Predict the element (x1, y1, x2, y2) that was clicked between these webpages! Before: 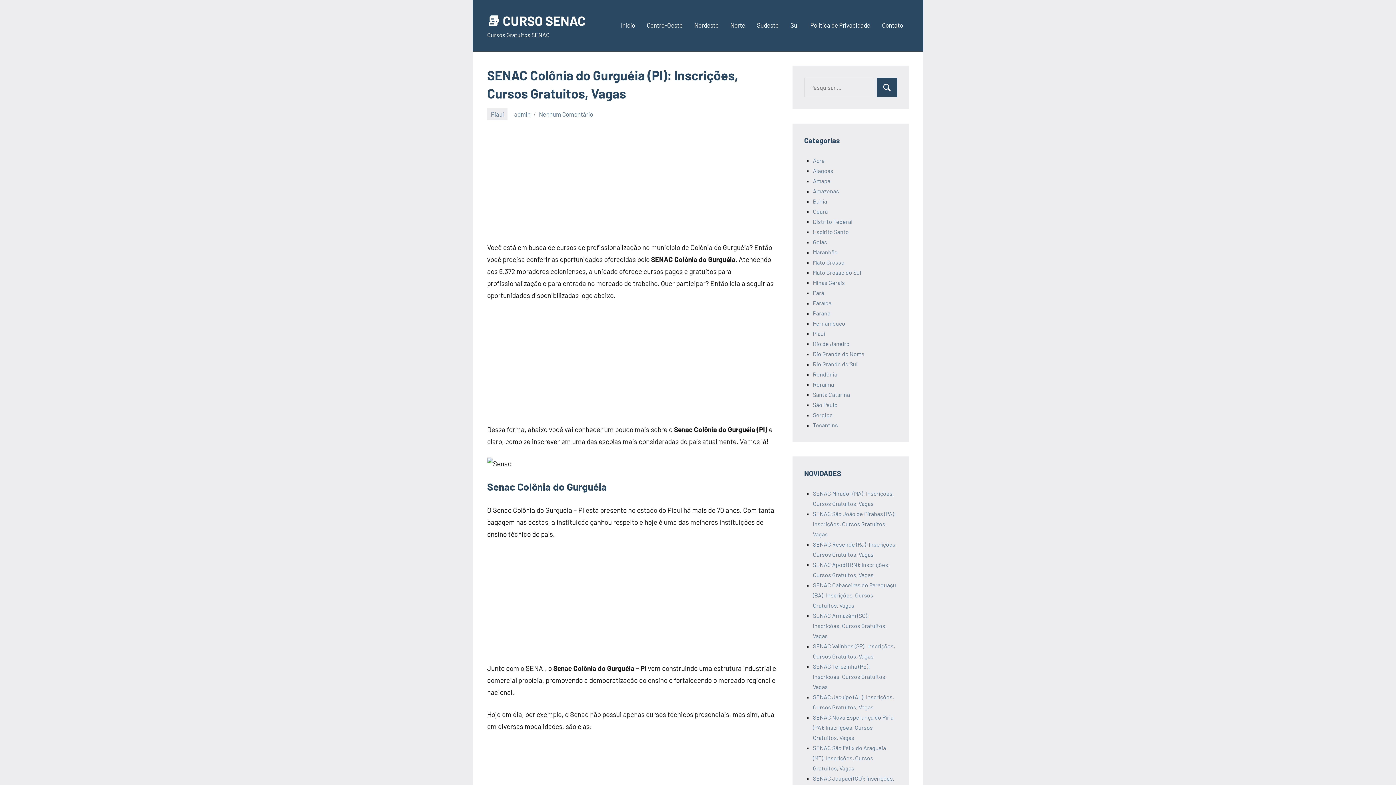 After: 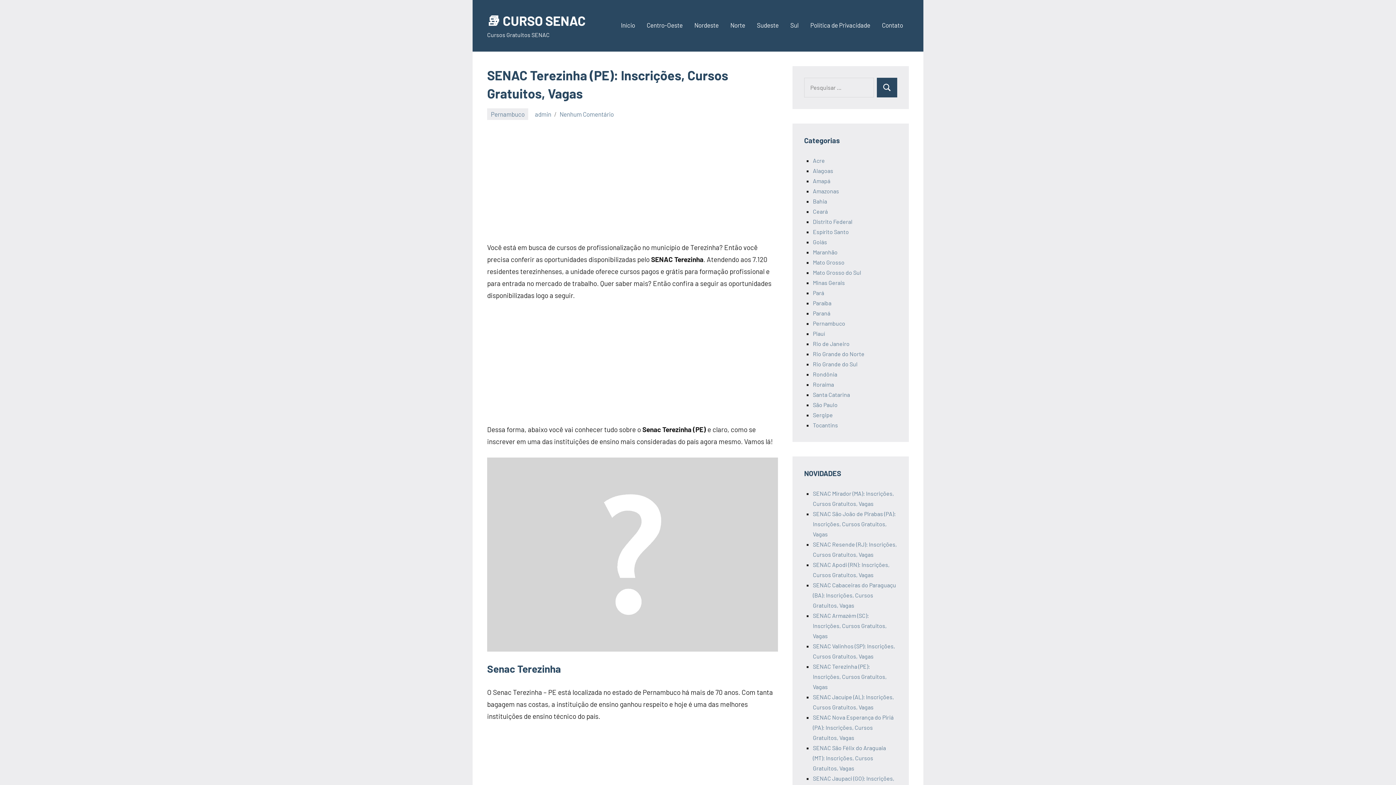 Action: label: SENAC Terezinha (PE): Inscrições, Cursos Gratuitos, Vagas bbox: (813, 663, 886, 690)